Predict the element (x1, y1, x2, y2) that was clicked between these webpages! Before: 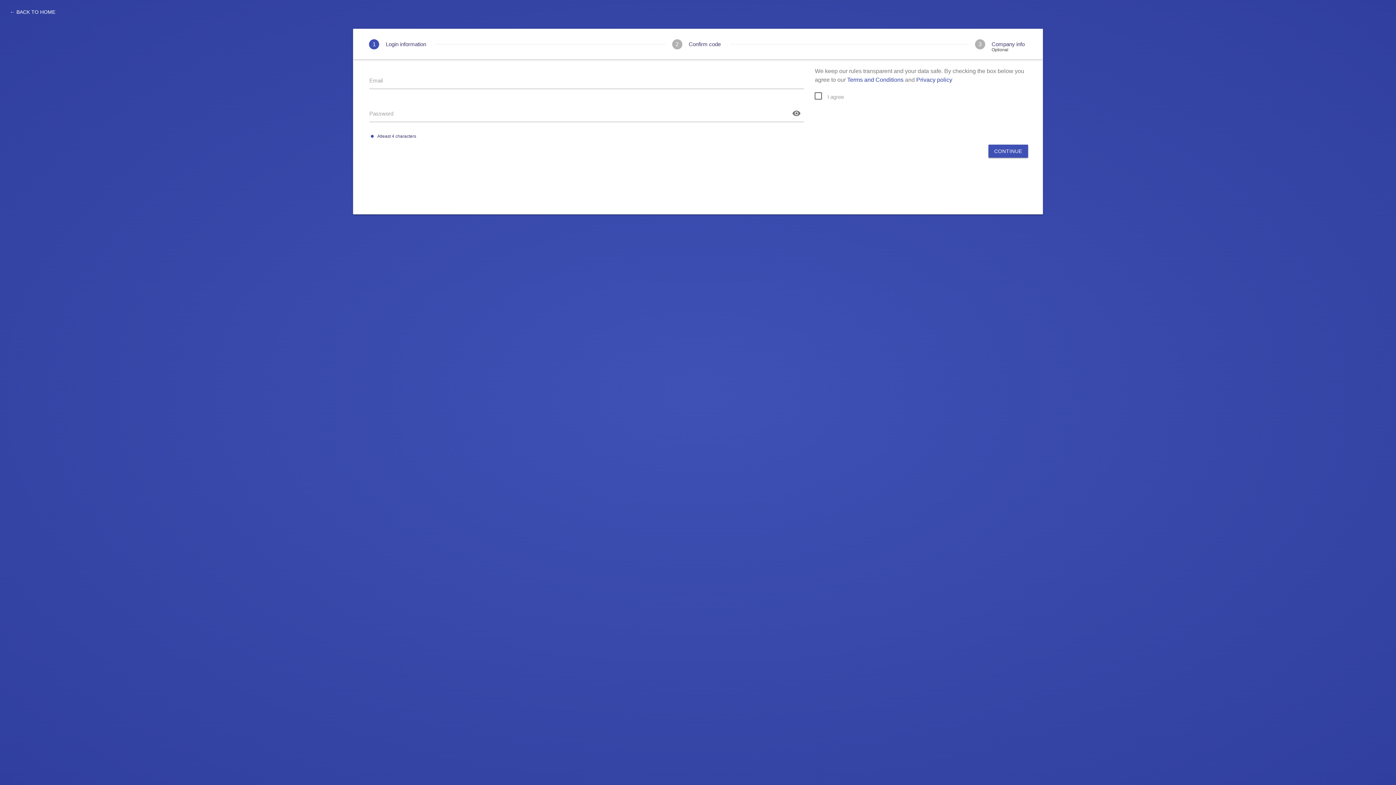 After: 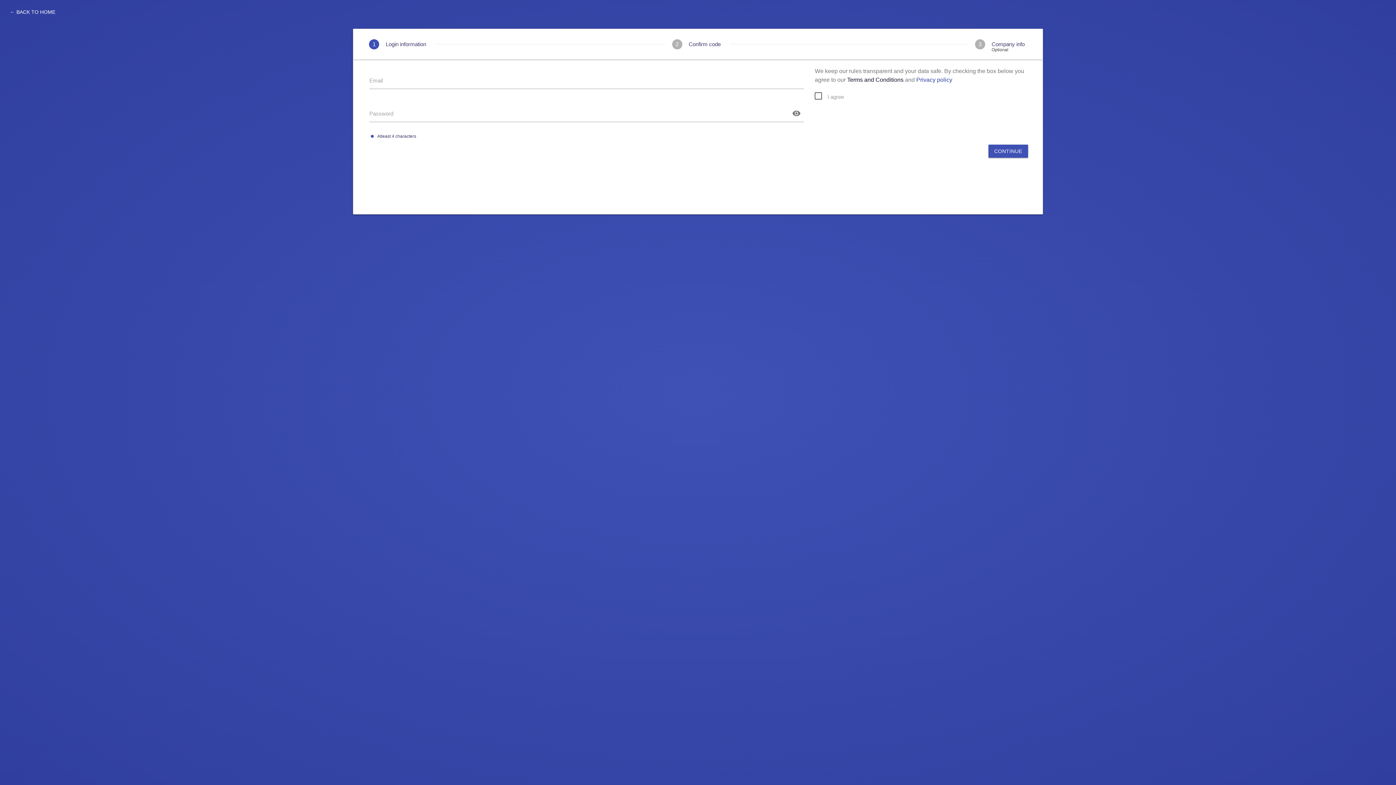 Action: bbox: (847, 76, 903, 82) label: Terms and Conditions